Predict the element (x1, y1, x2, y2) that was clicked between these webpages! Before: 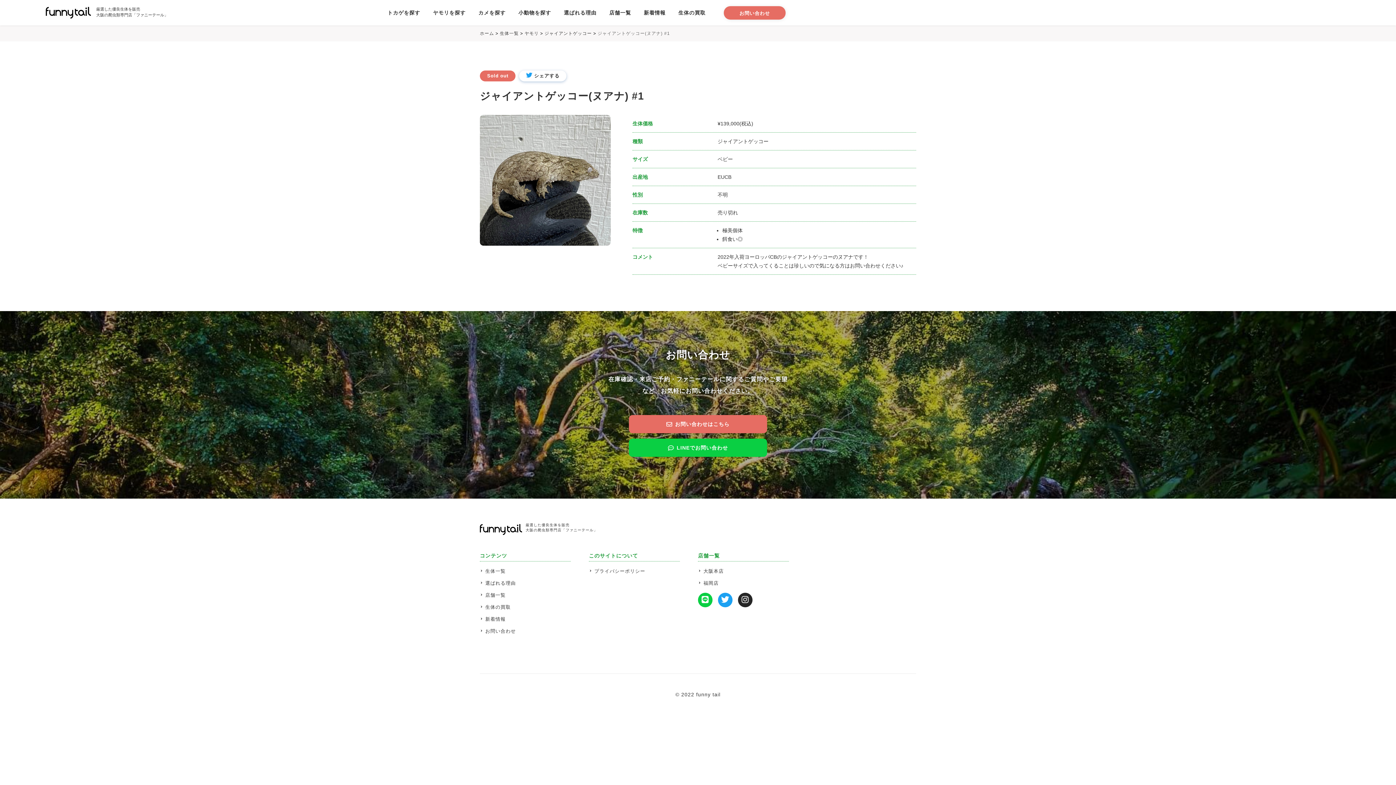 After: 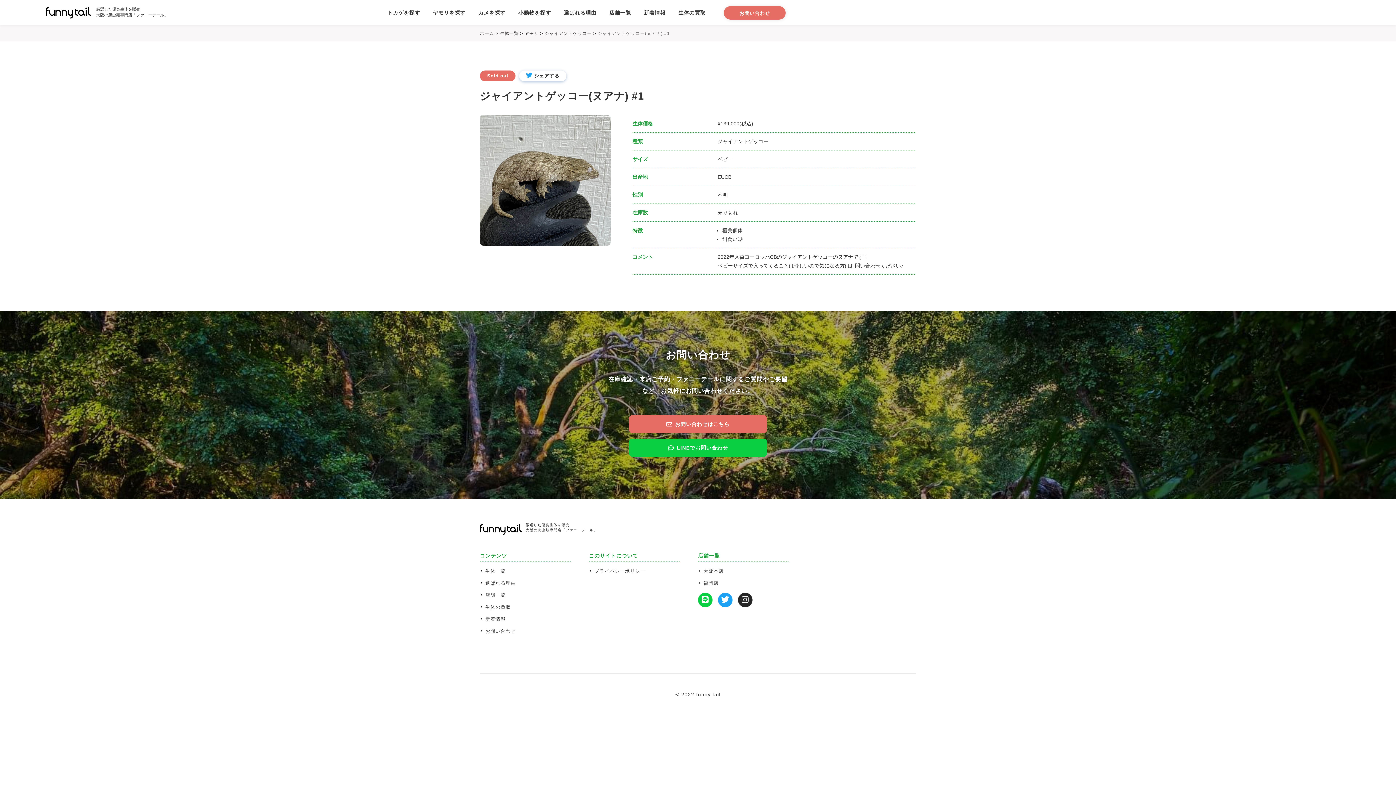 Action: bbox: (738, 593, 752, 607)